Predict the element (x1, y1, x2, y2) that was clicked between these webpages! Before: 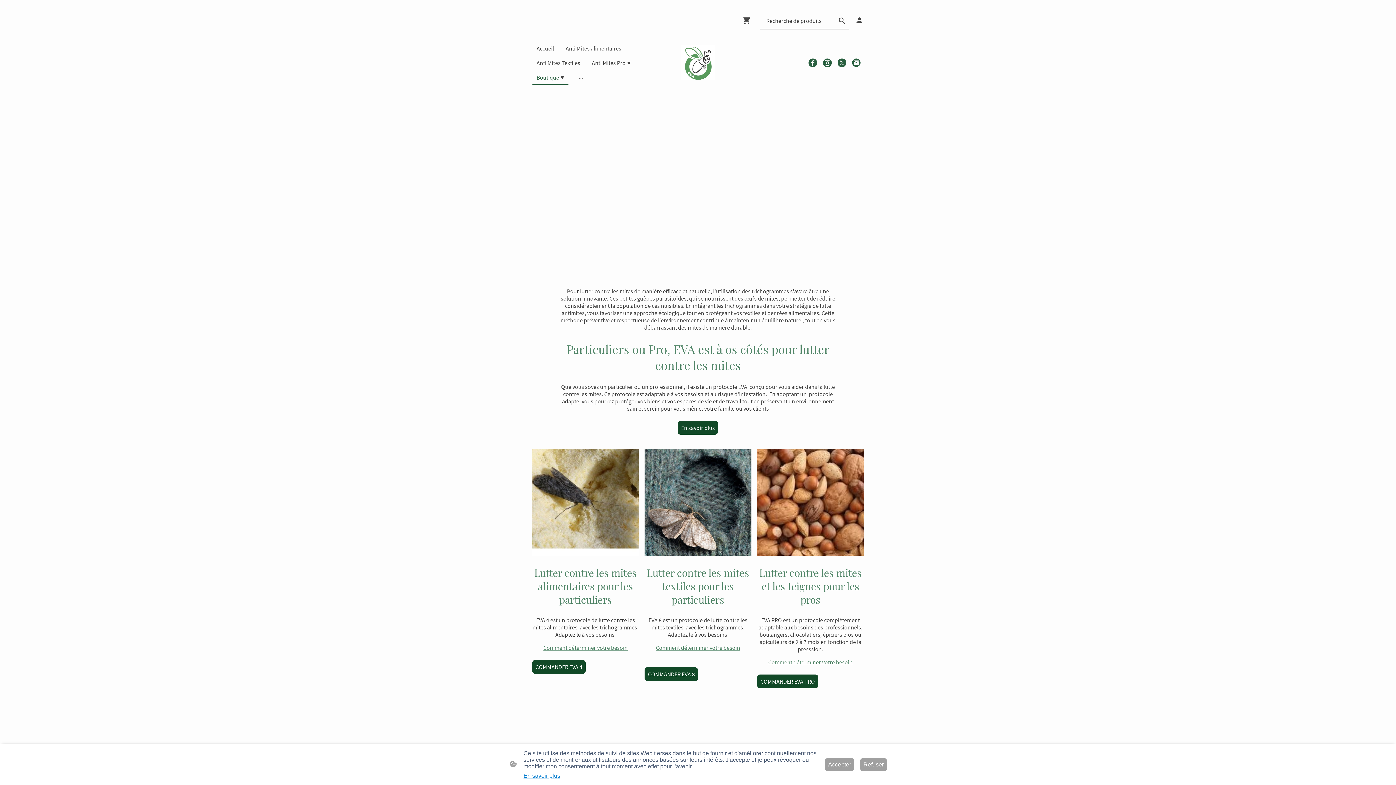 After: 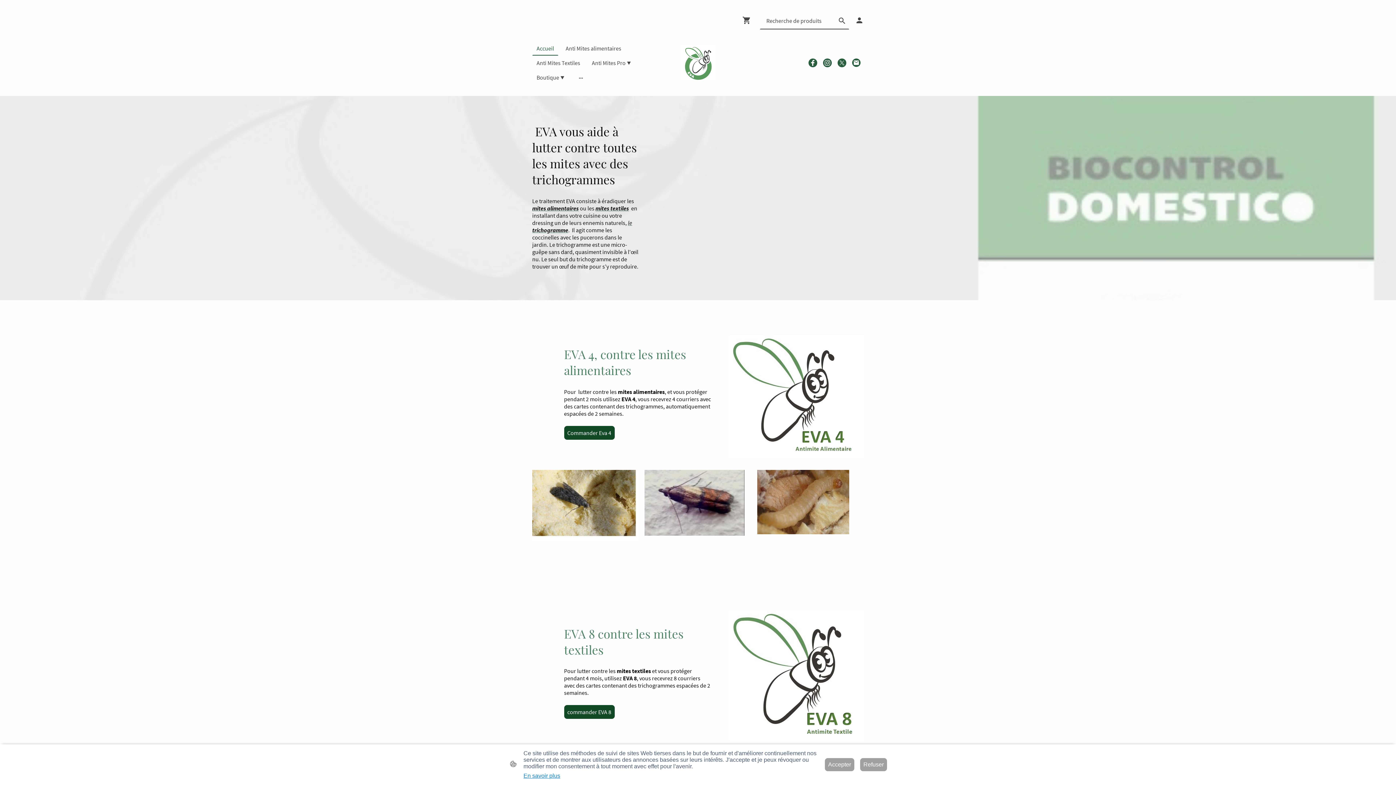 Action: label: Accueil bbox: (533, 41, 557, 54)